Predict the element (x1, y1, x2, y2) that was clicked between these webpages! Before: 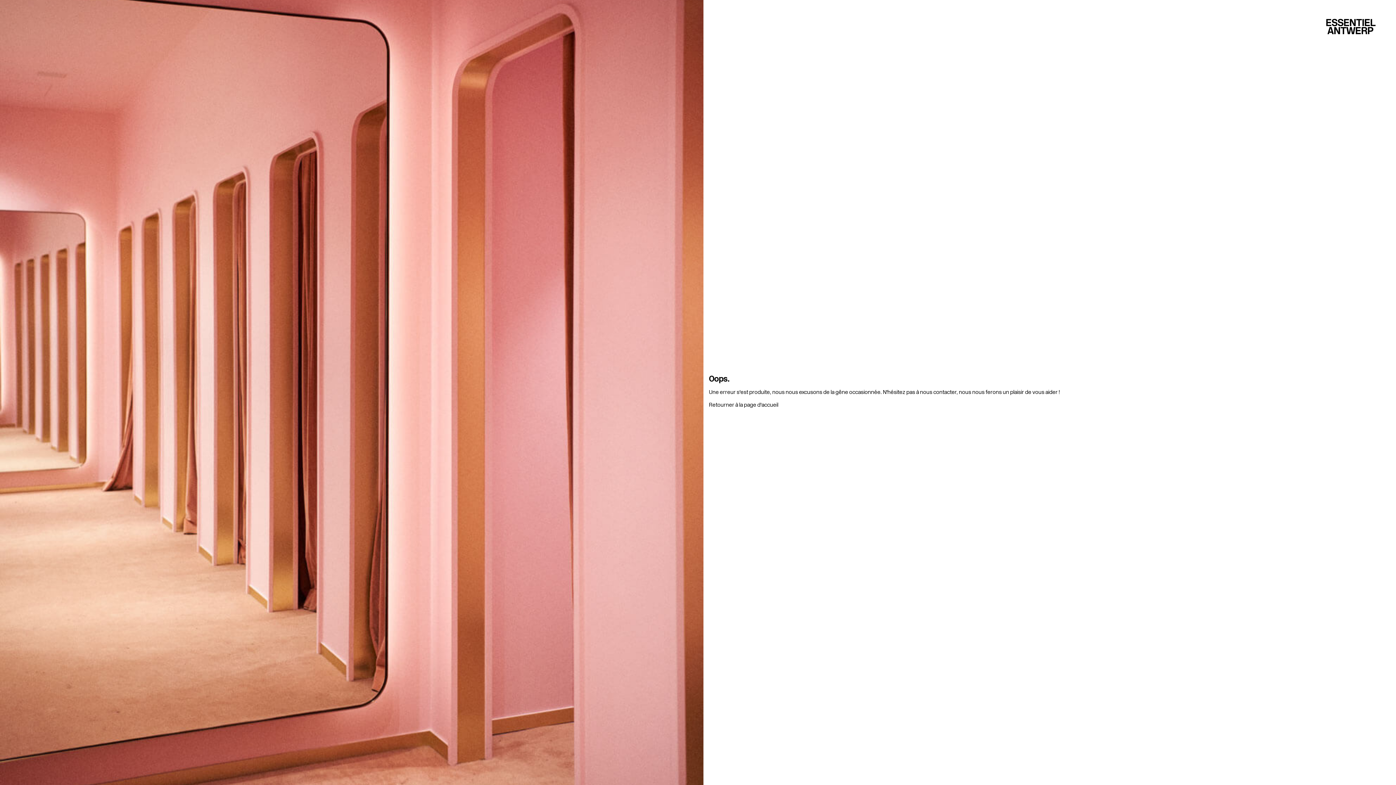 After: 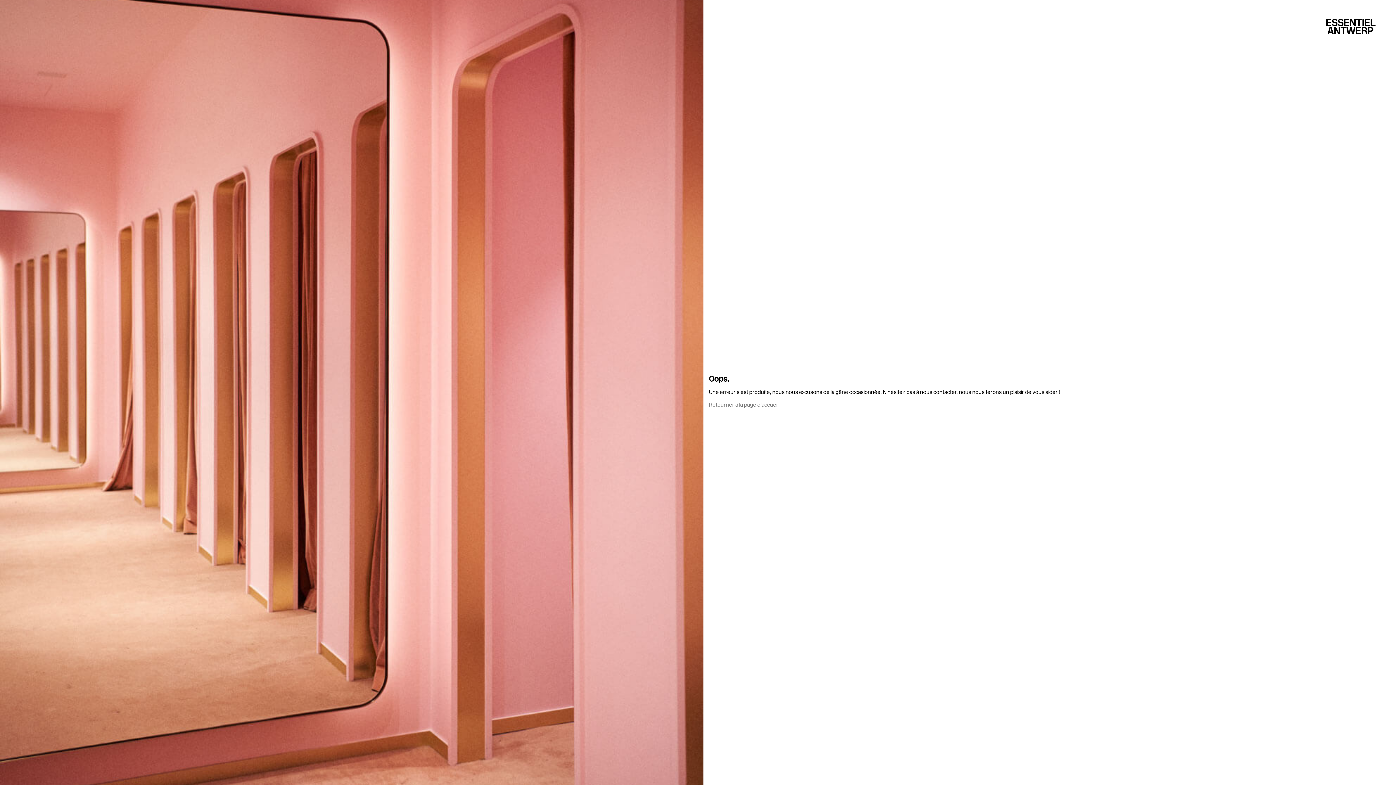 Action: label: Retourner à la page d'accueil bbox: (709, 402, 778, 408)